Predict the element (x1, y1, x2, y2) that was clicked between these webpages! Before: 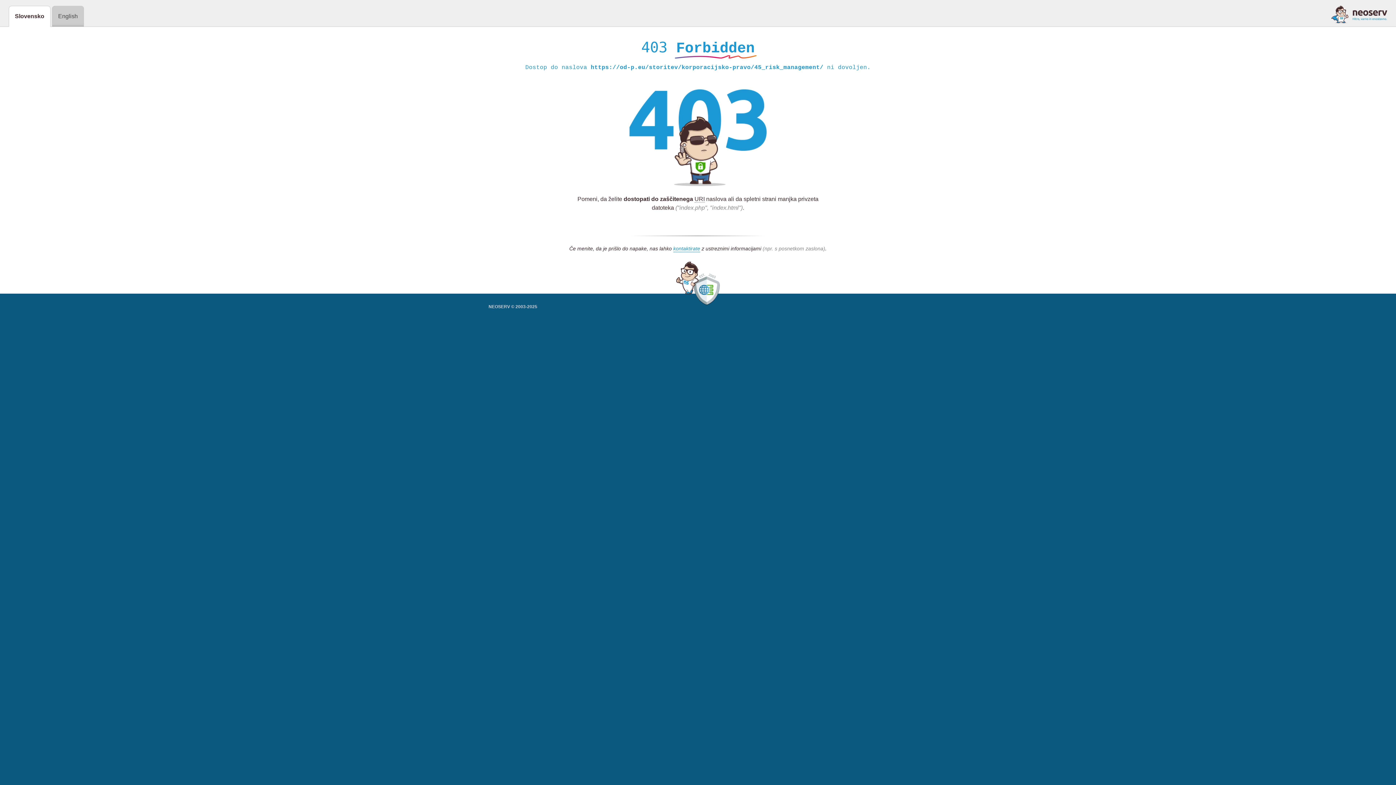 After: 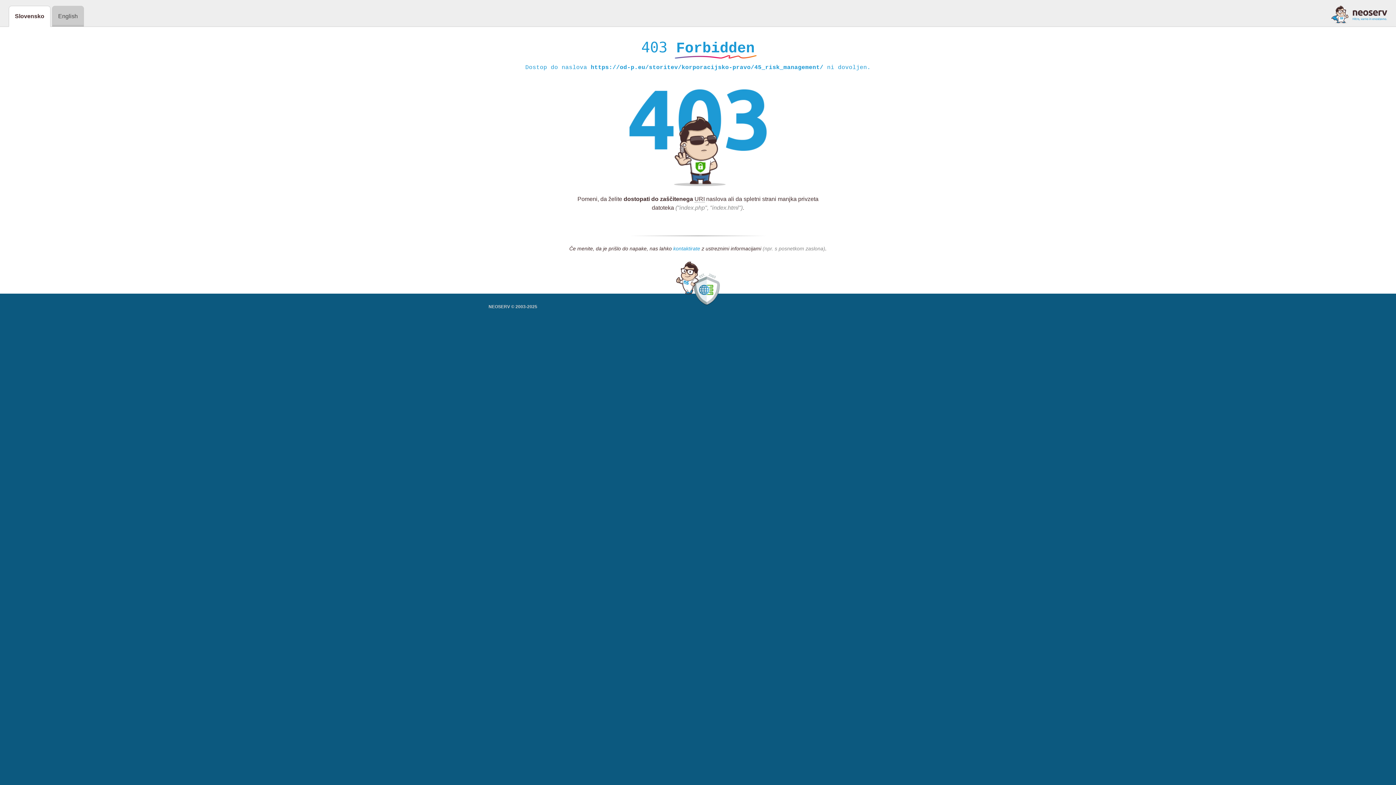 Action: label: kontaktirate bbox: (673, 245, 700, 252)